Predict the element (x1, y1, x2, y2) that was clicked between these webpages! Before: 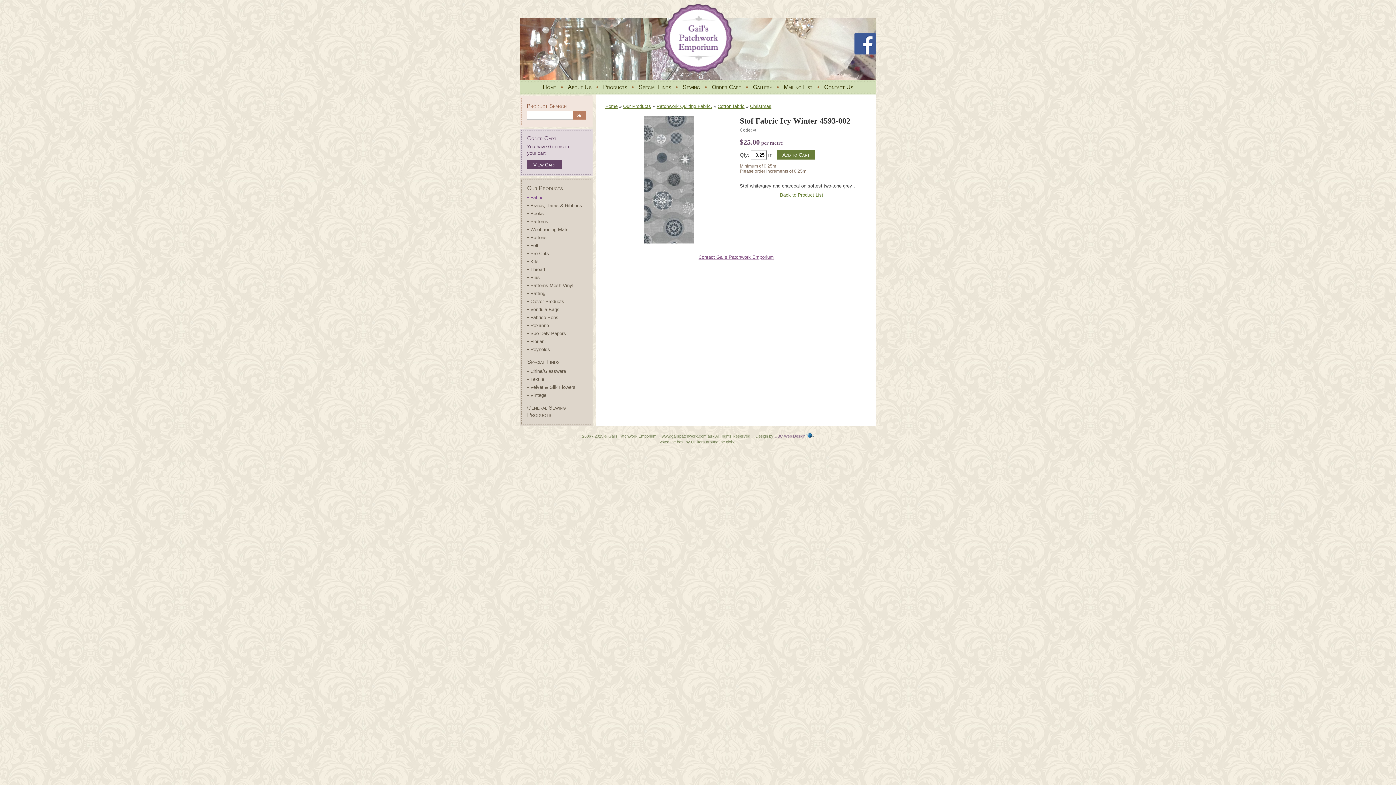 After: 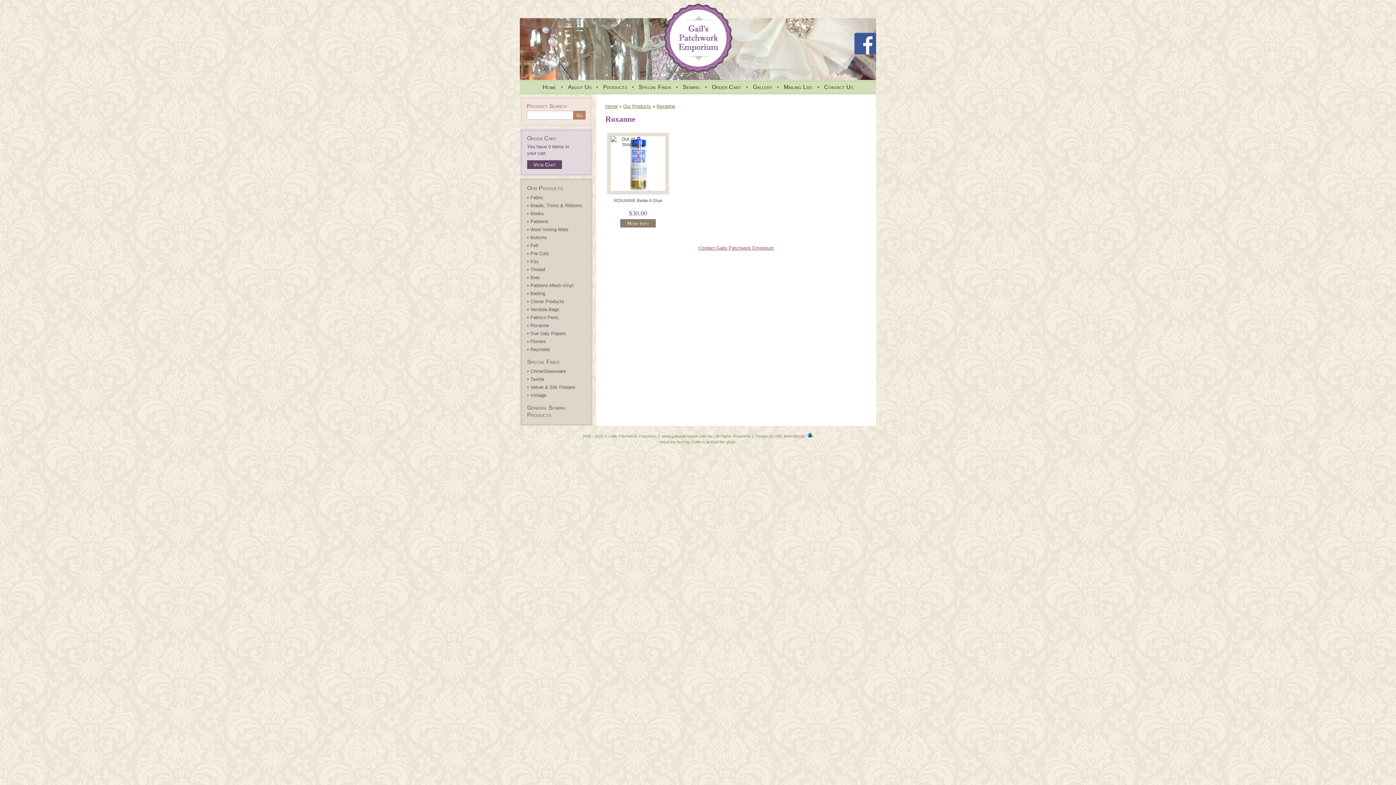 Action: label: • Roxanne bbox: (521, 321, 590, 329)